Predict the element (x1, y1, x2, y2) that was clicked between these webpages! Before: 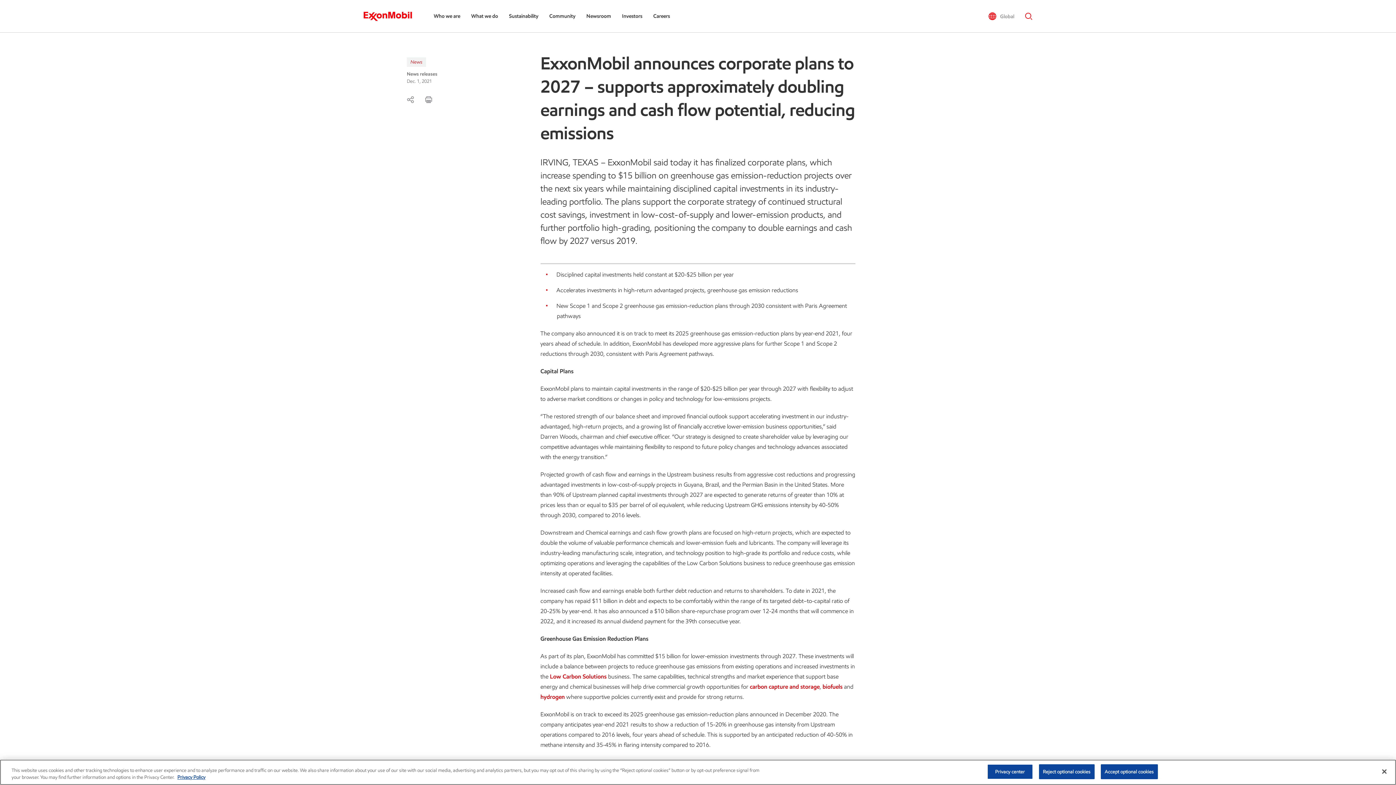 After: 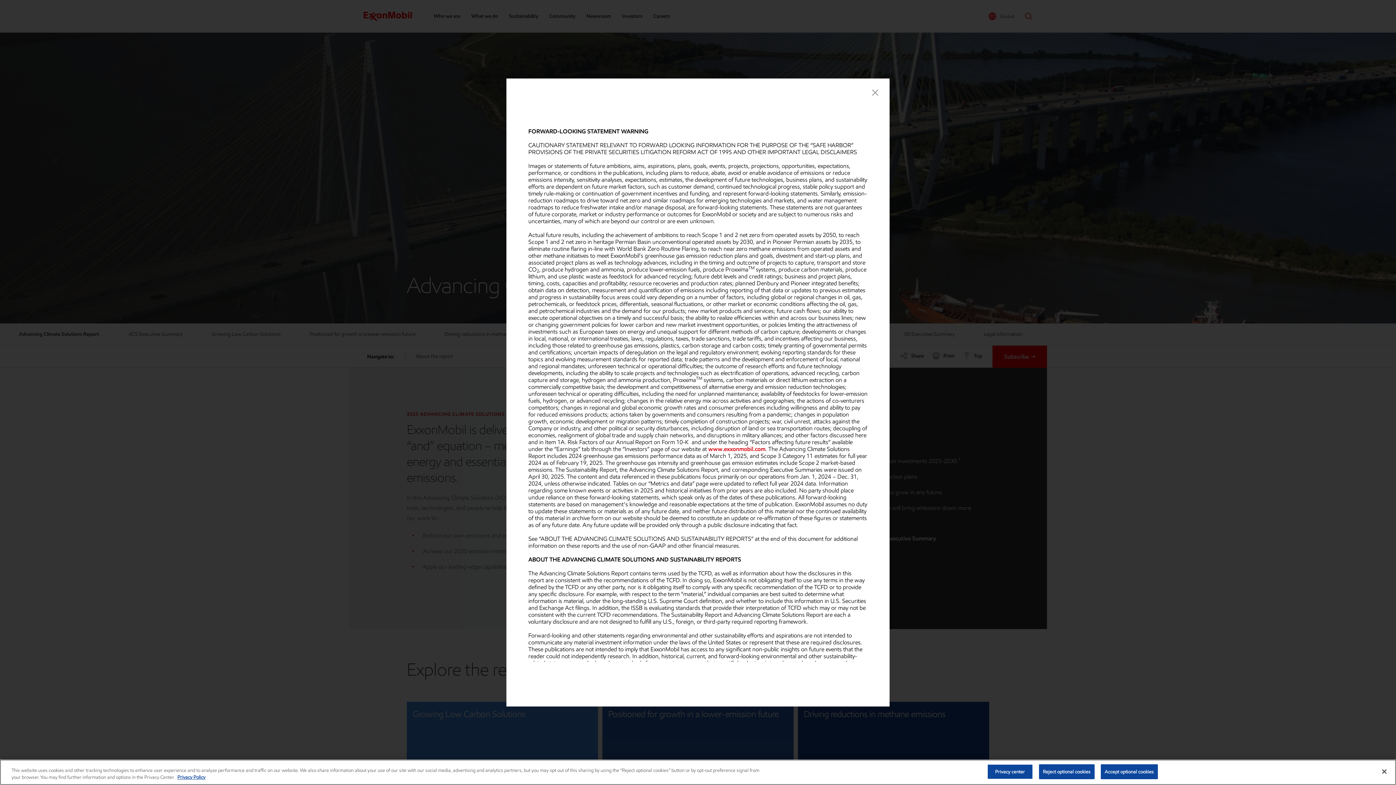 Action: bbox: (750, 683, 819, 690) label: carbon capture and storage